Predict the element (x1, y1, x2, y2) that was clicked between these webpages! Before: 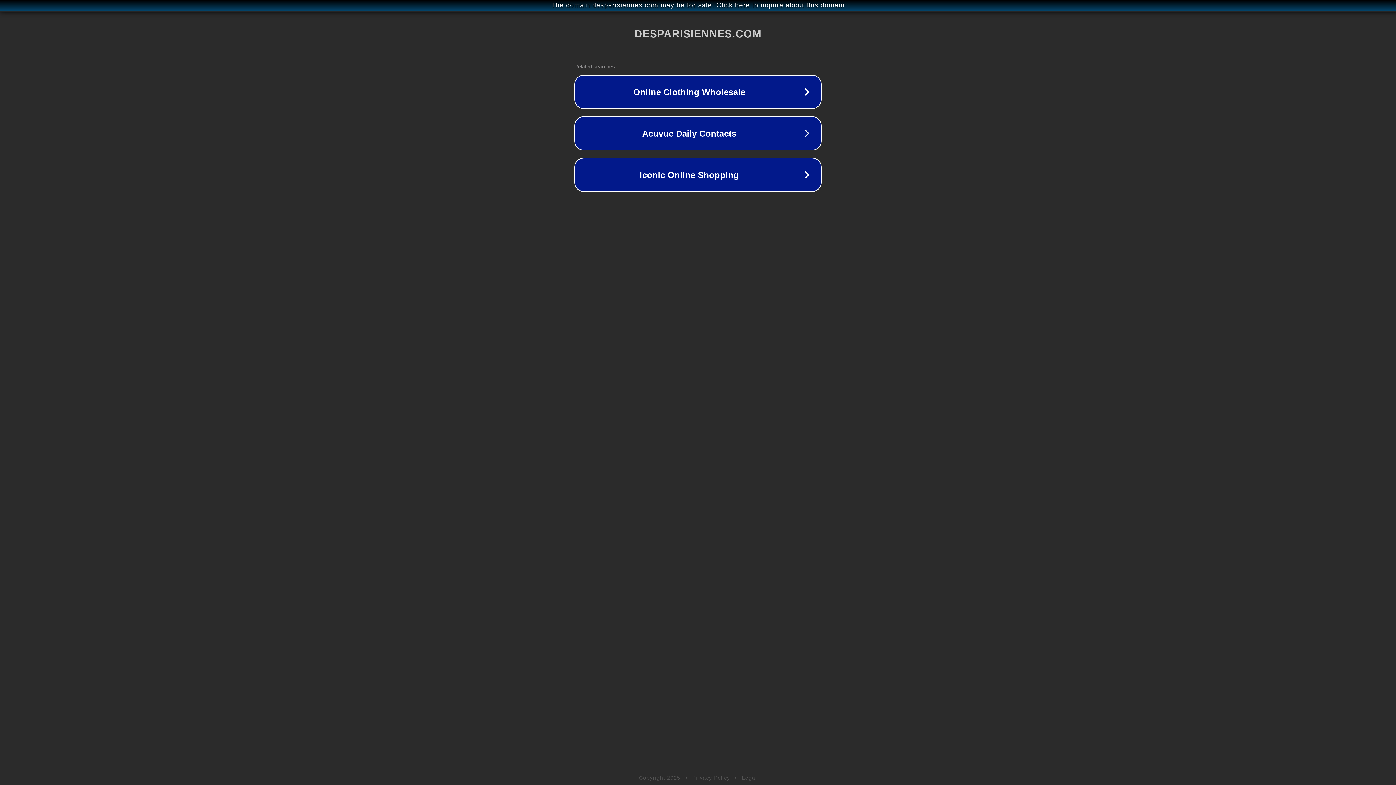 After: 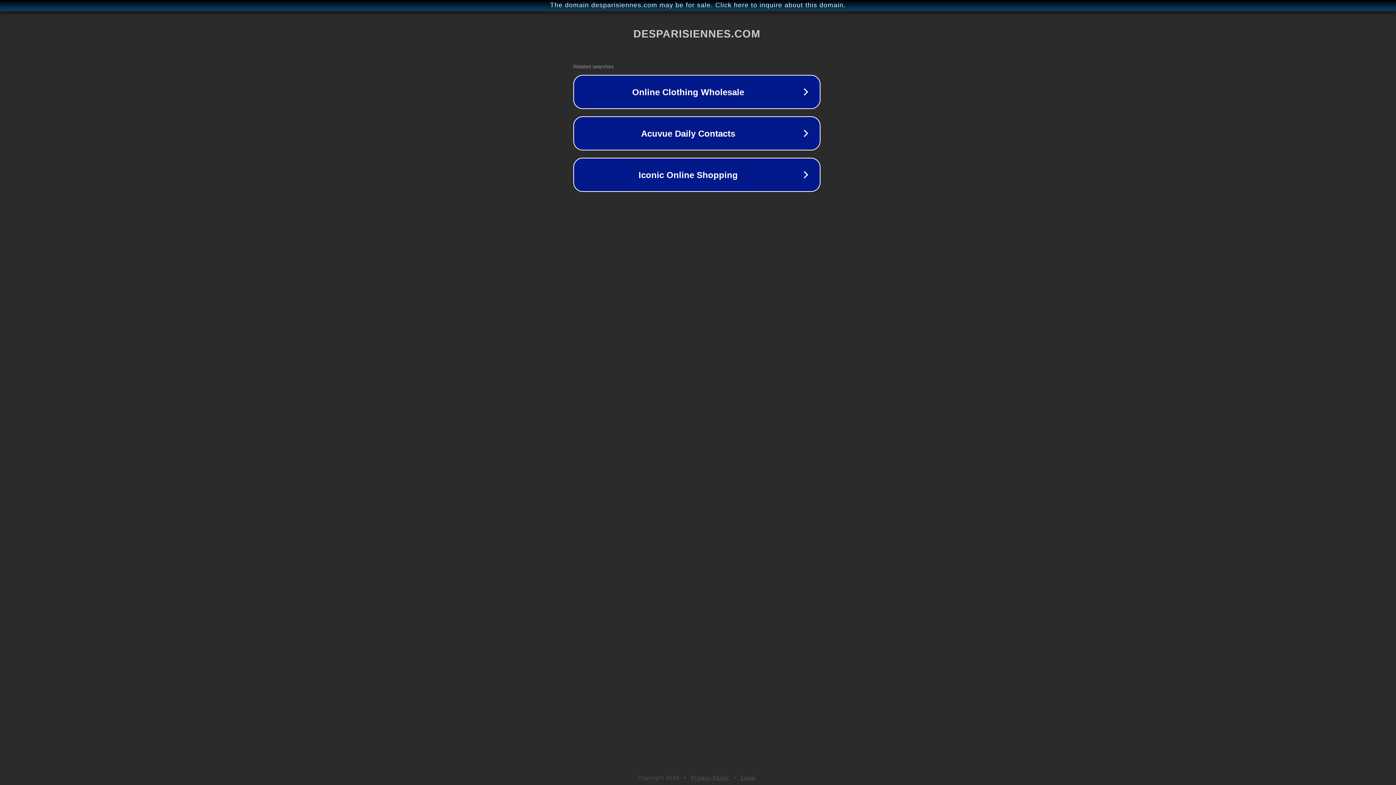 Action: label: The domain desparisiennes.com may be for sale. Click here to inquire about this domain. bbox: (1, 1, 1397, 9)